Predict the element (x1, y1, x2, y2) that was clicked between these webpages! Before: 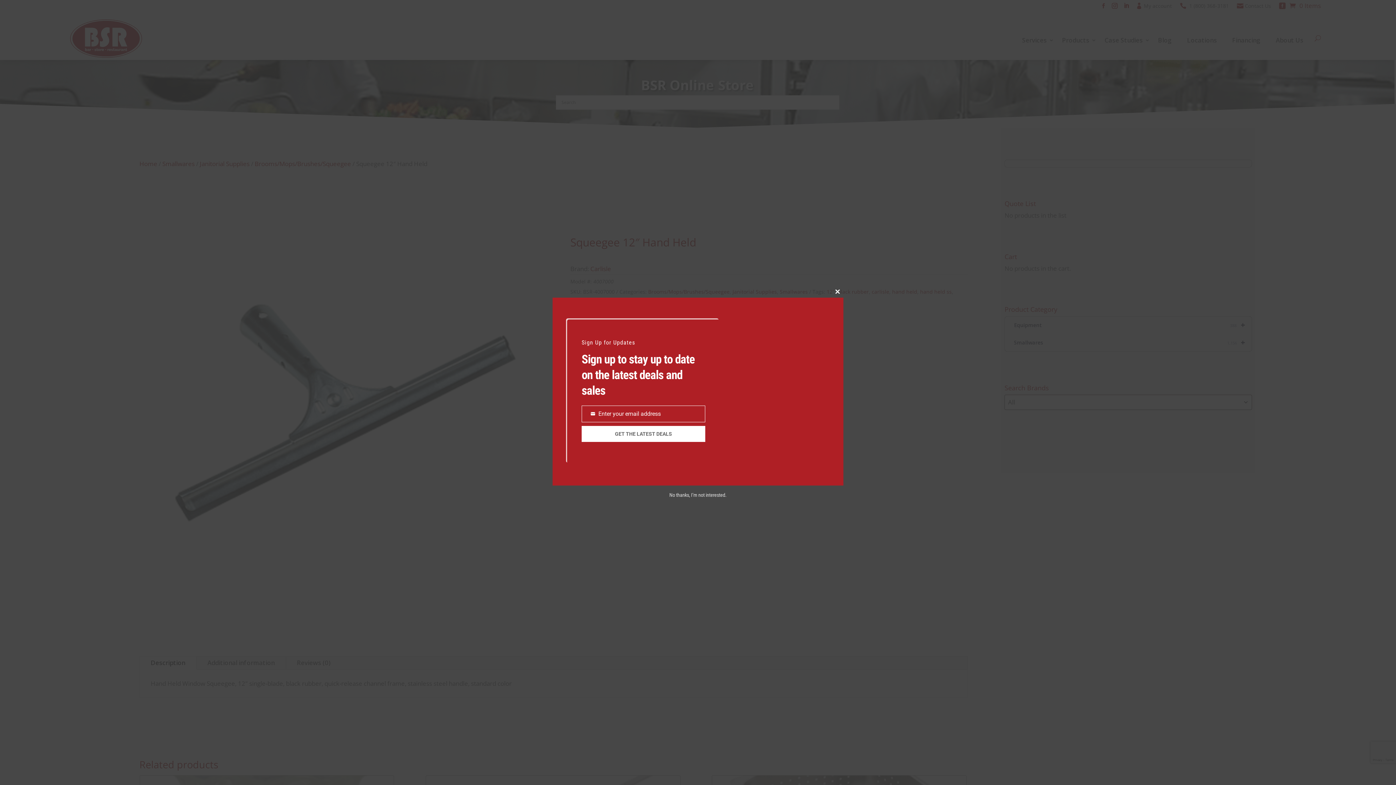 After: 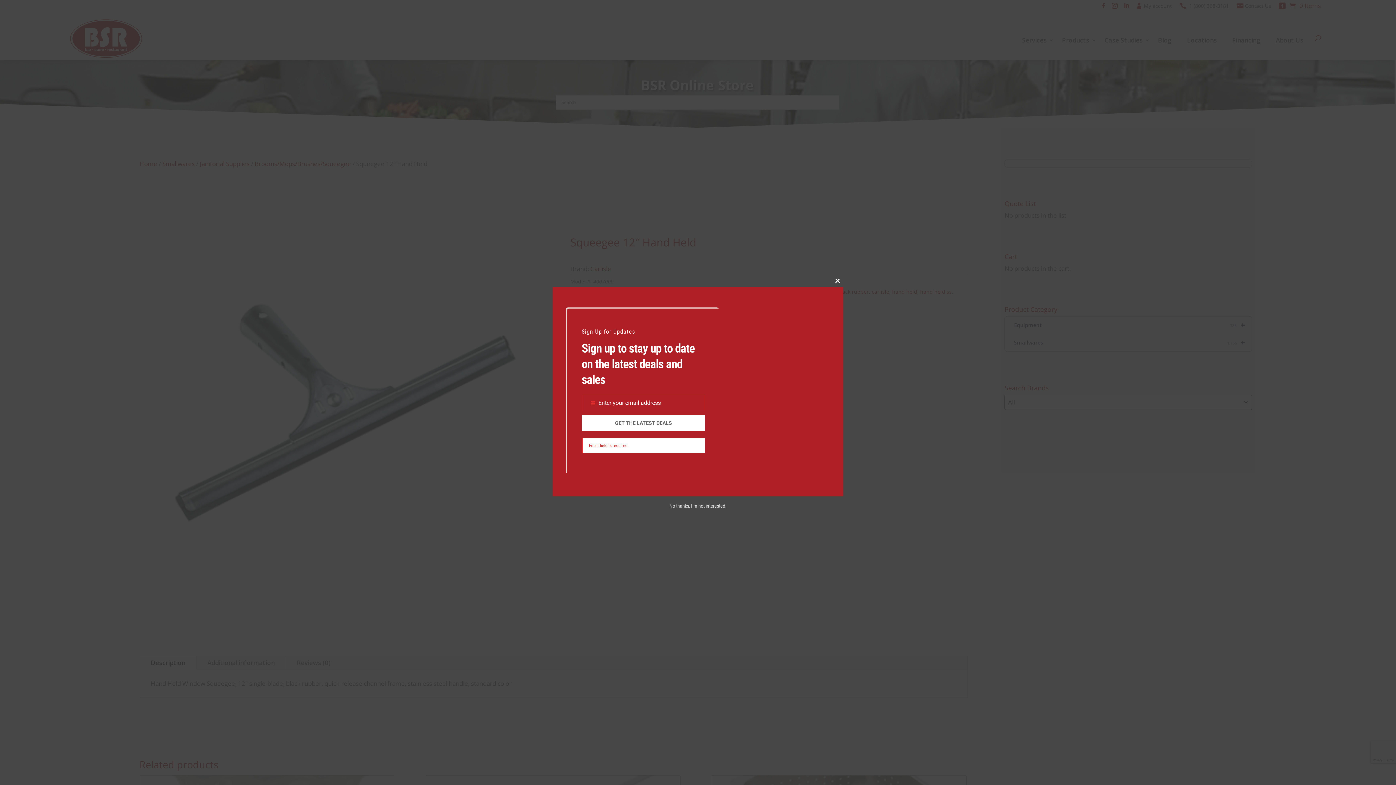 Action: label: GET THE LATEST DEALS bbox: (581, 426, 705, 442)